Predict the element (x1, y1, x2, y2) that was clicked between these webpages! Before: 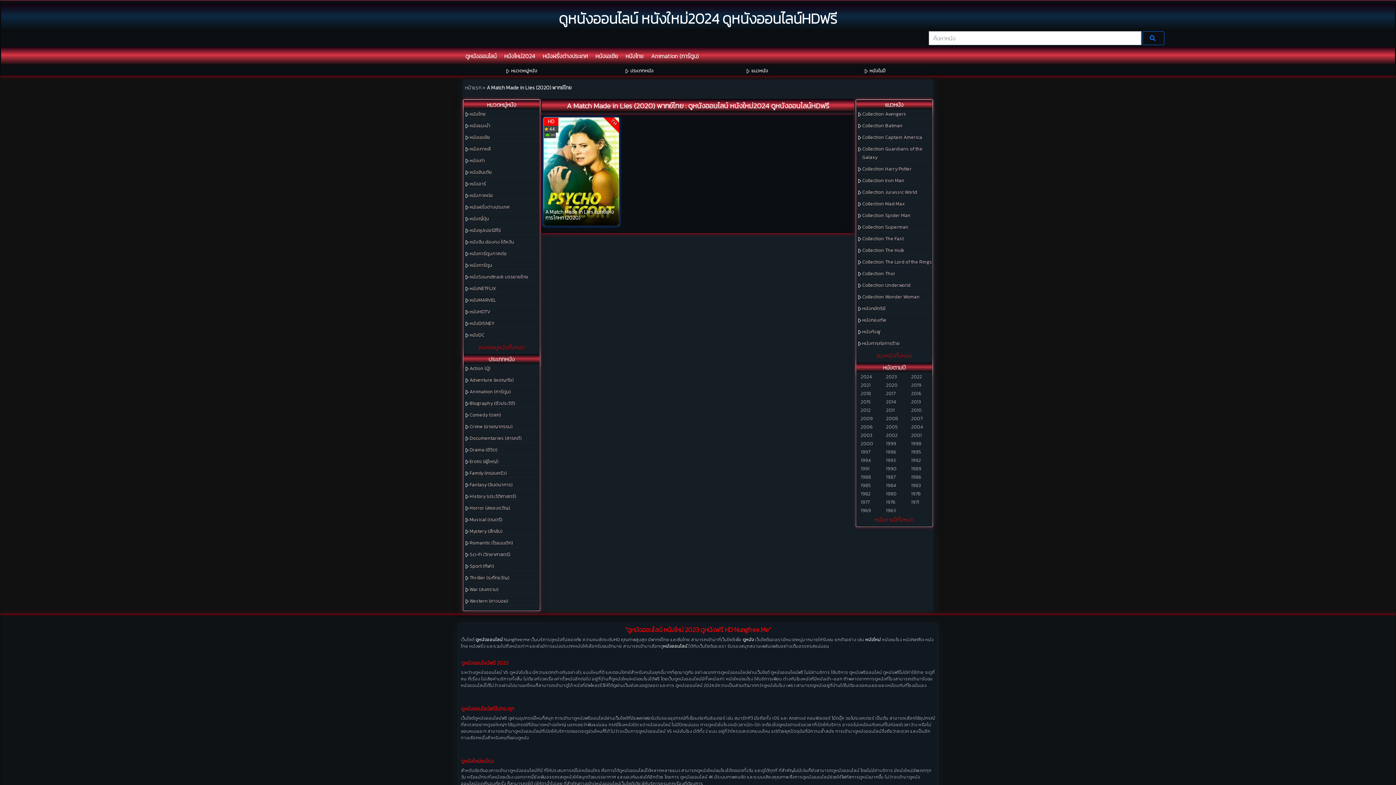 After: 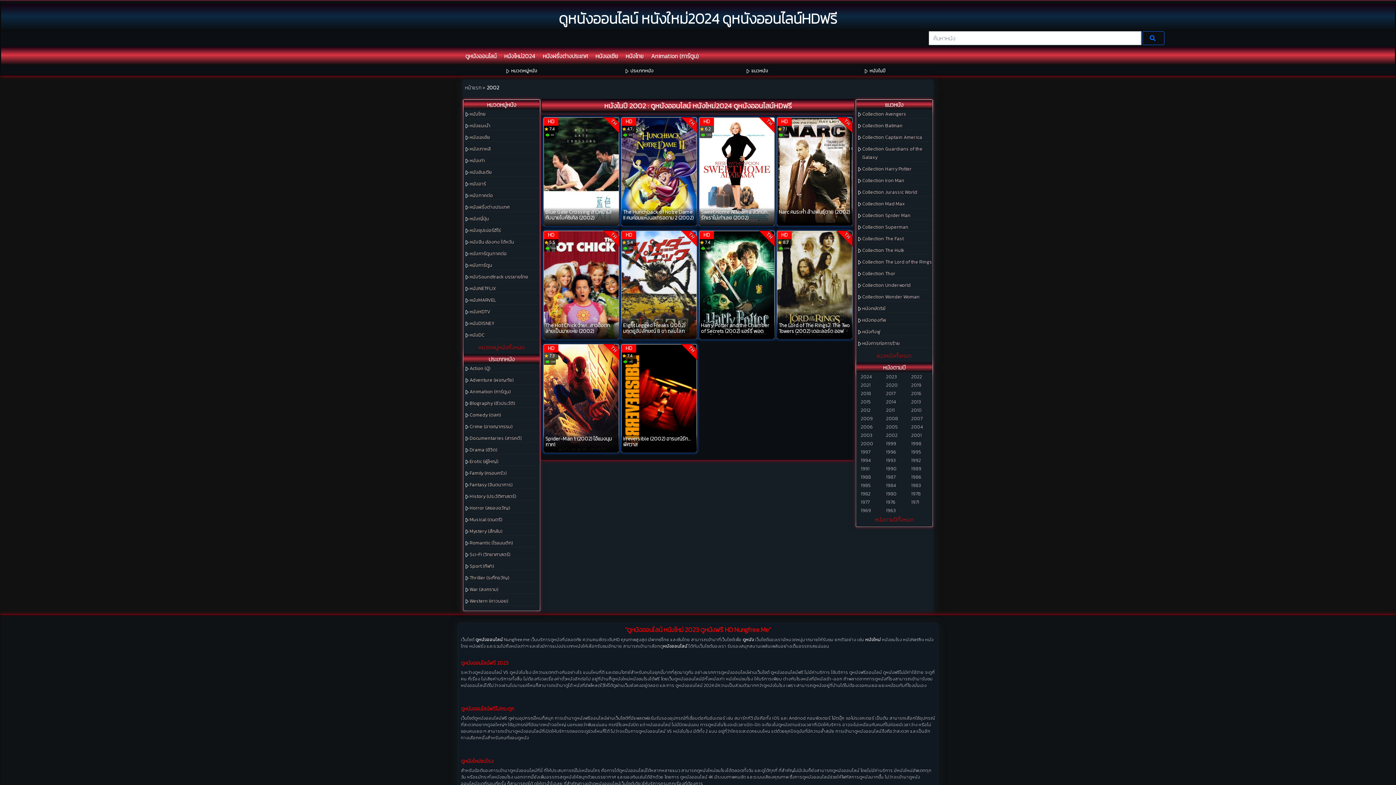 Action: bbox: (886, 432, 897, 438) label: 2002